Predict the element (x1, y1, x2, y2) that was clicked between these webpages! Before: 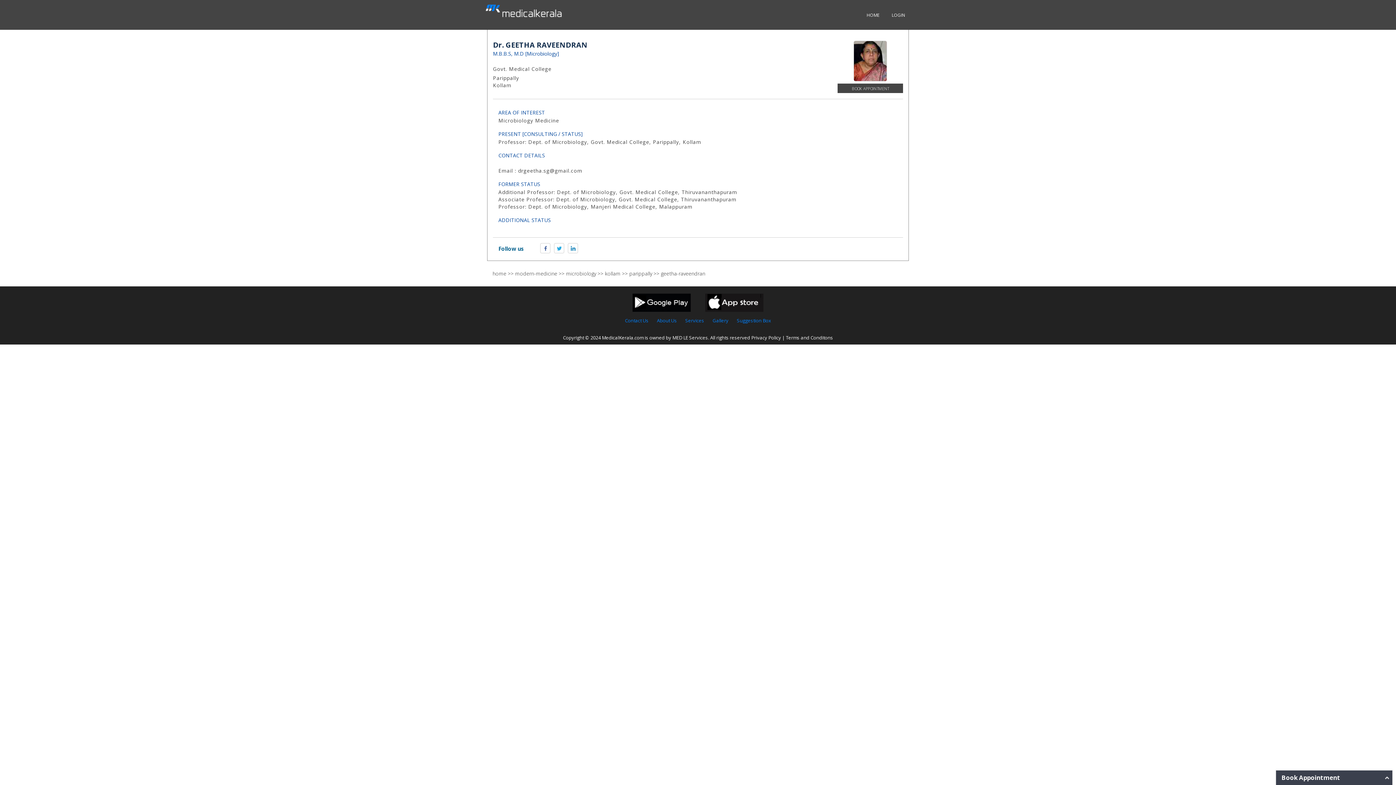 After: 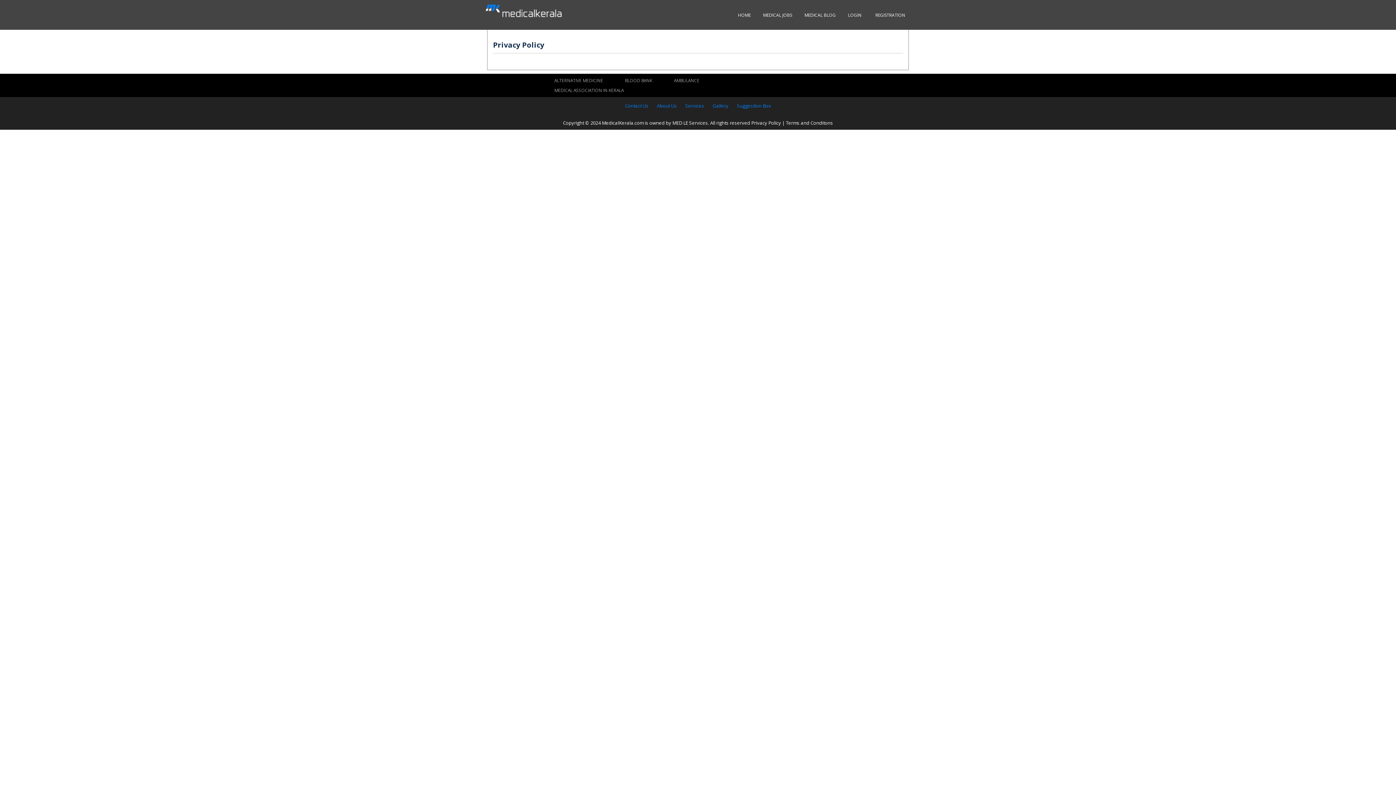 Action: label: Privacy Policy bbox: (751, 334, 781, 341)